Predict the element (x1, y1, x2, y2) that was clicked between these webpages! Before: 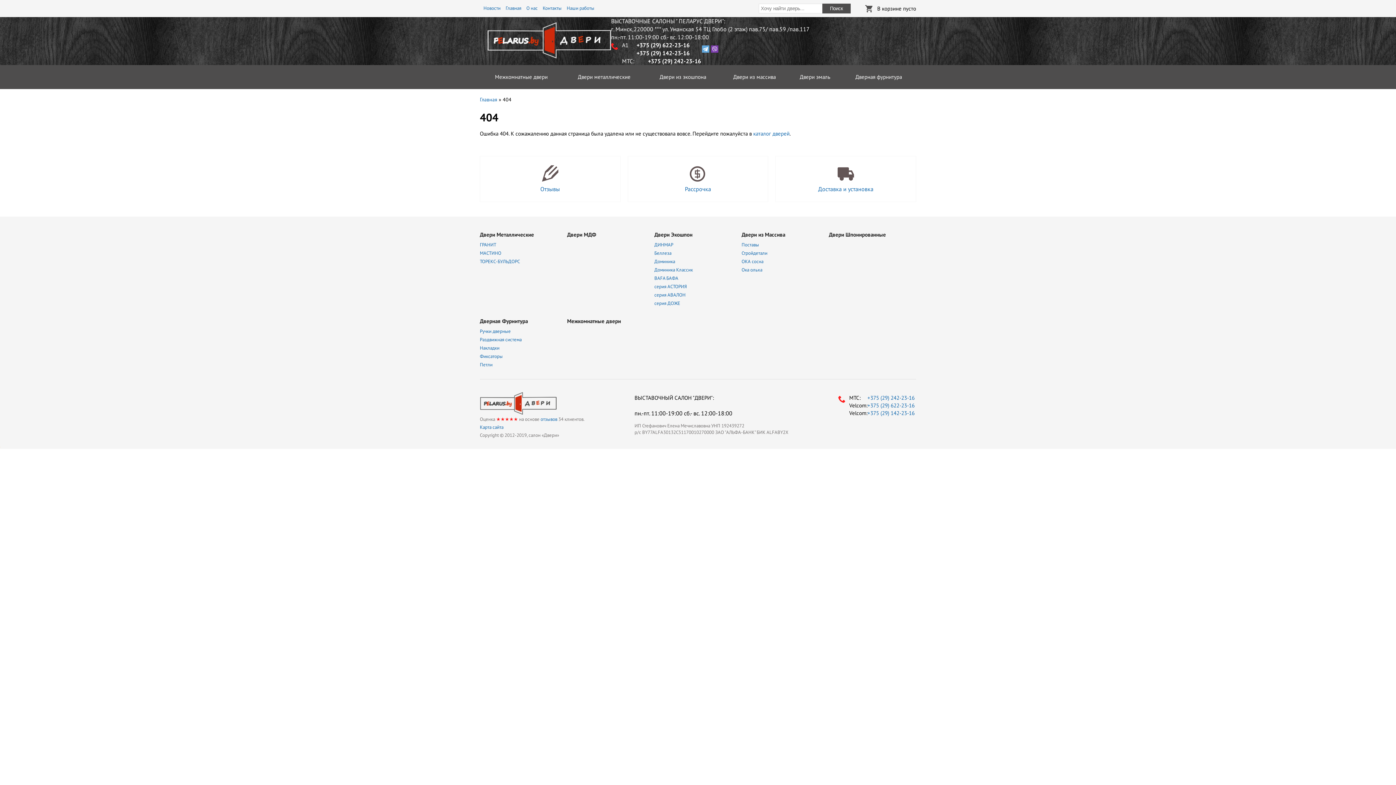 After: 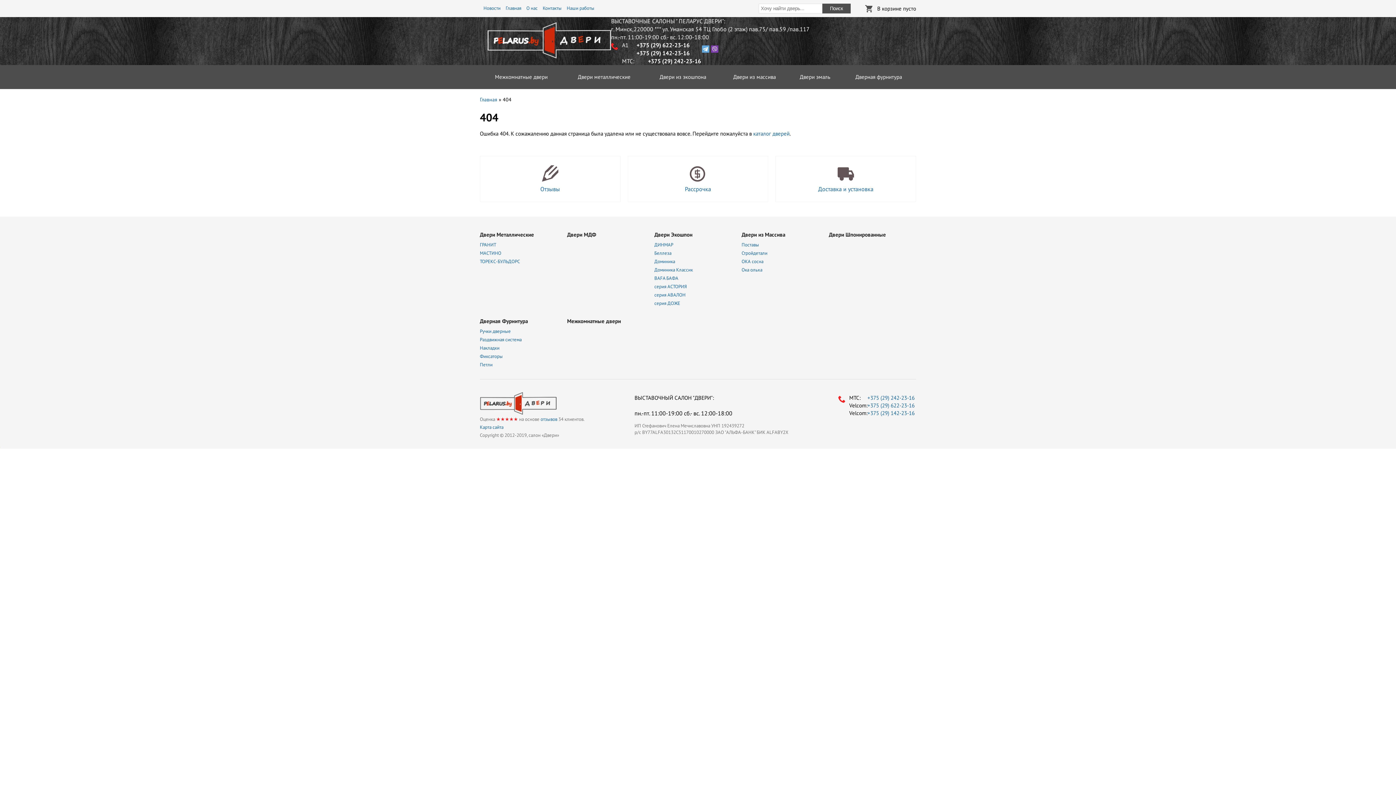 Action: label: Двери эмаль bbox: (789, 65, 841, 89)